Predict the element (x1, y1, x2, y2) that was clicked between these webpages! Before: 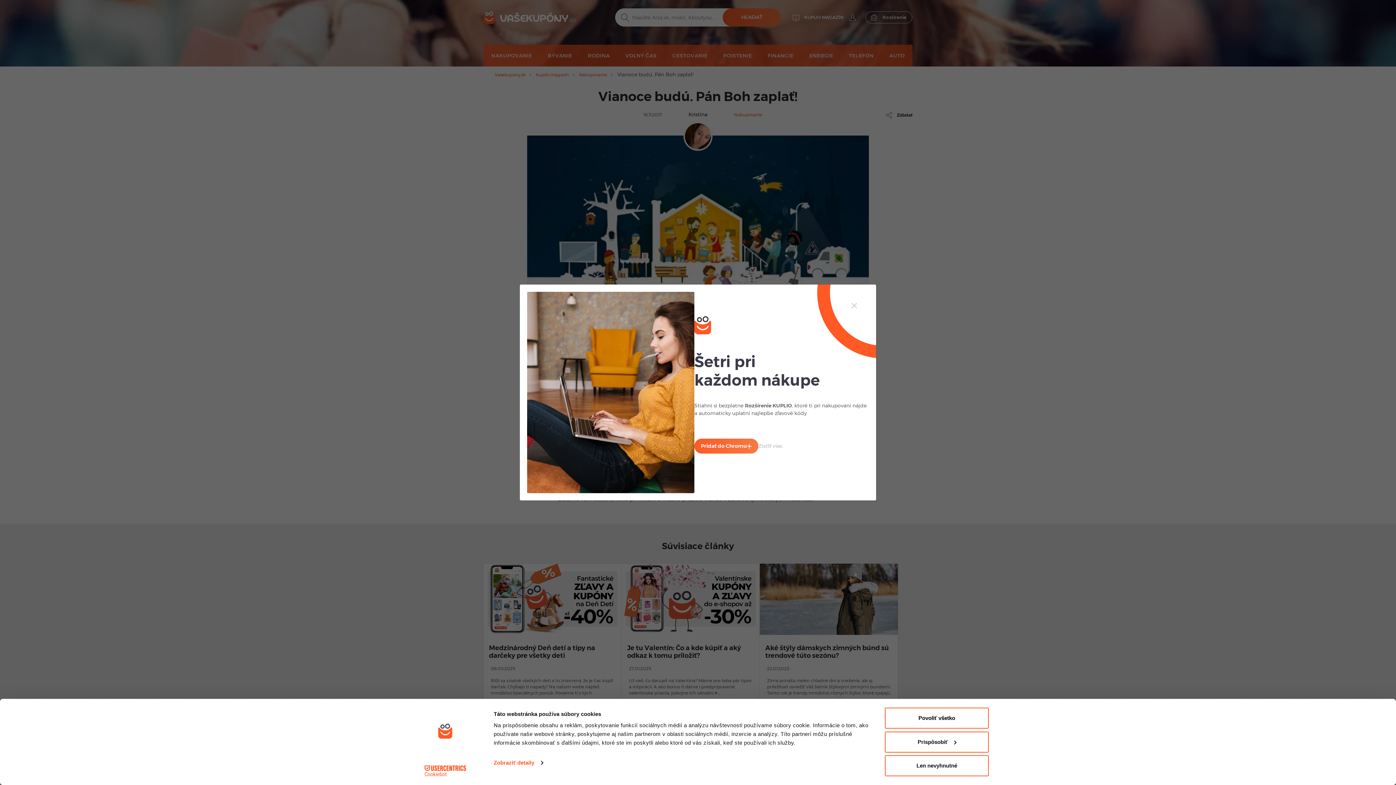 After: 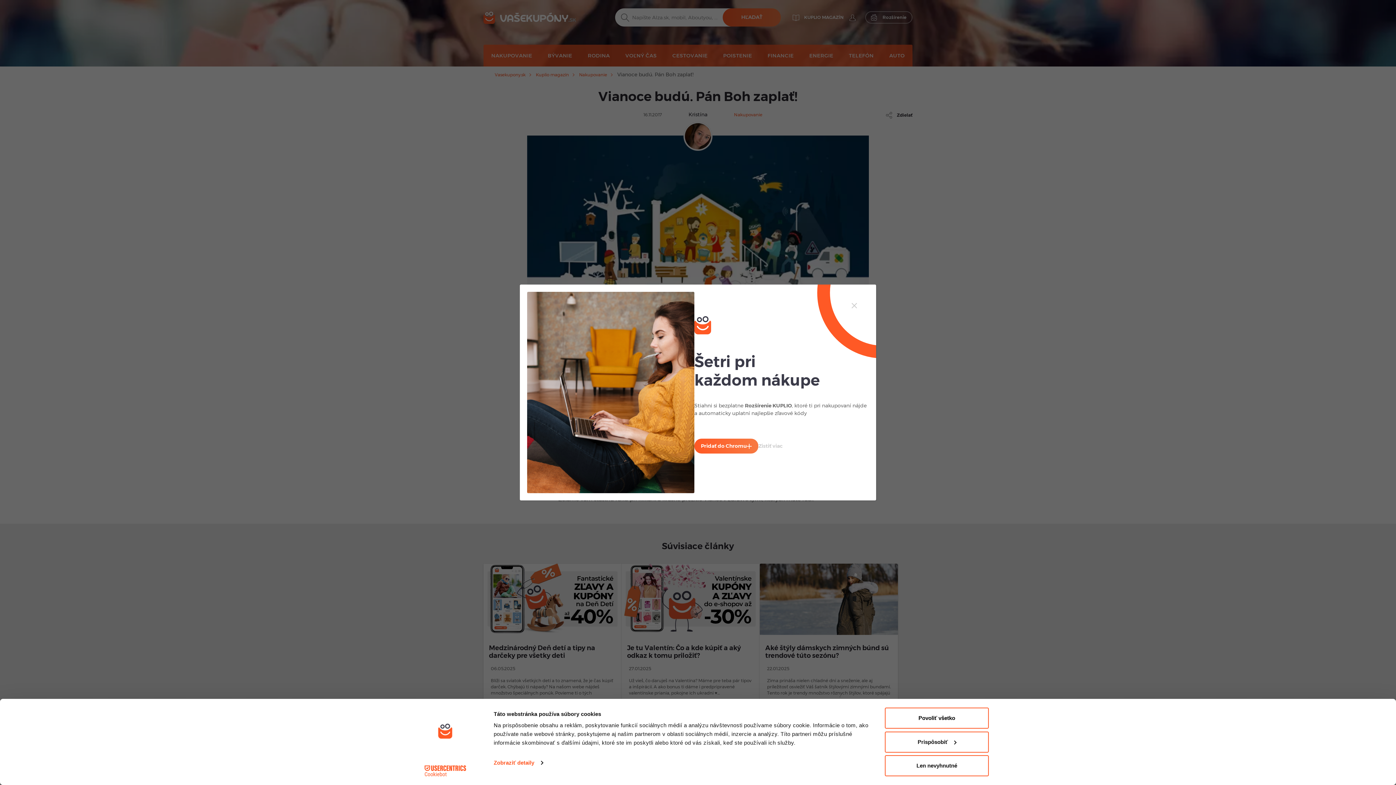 Action: bbox: (413, 765, 477, 776) label: Cookiebot - opens in a new window